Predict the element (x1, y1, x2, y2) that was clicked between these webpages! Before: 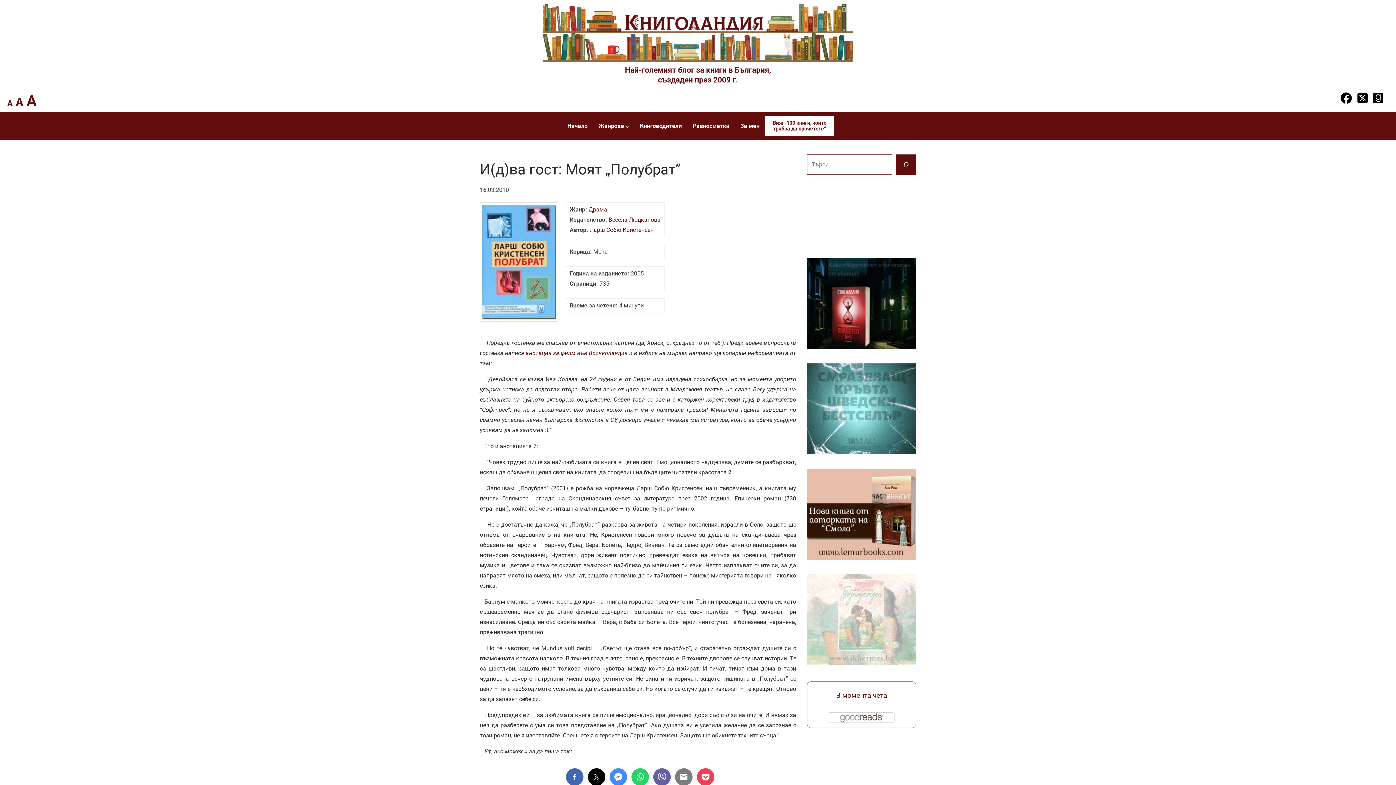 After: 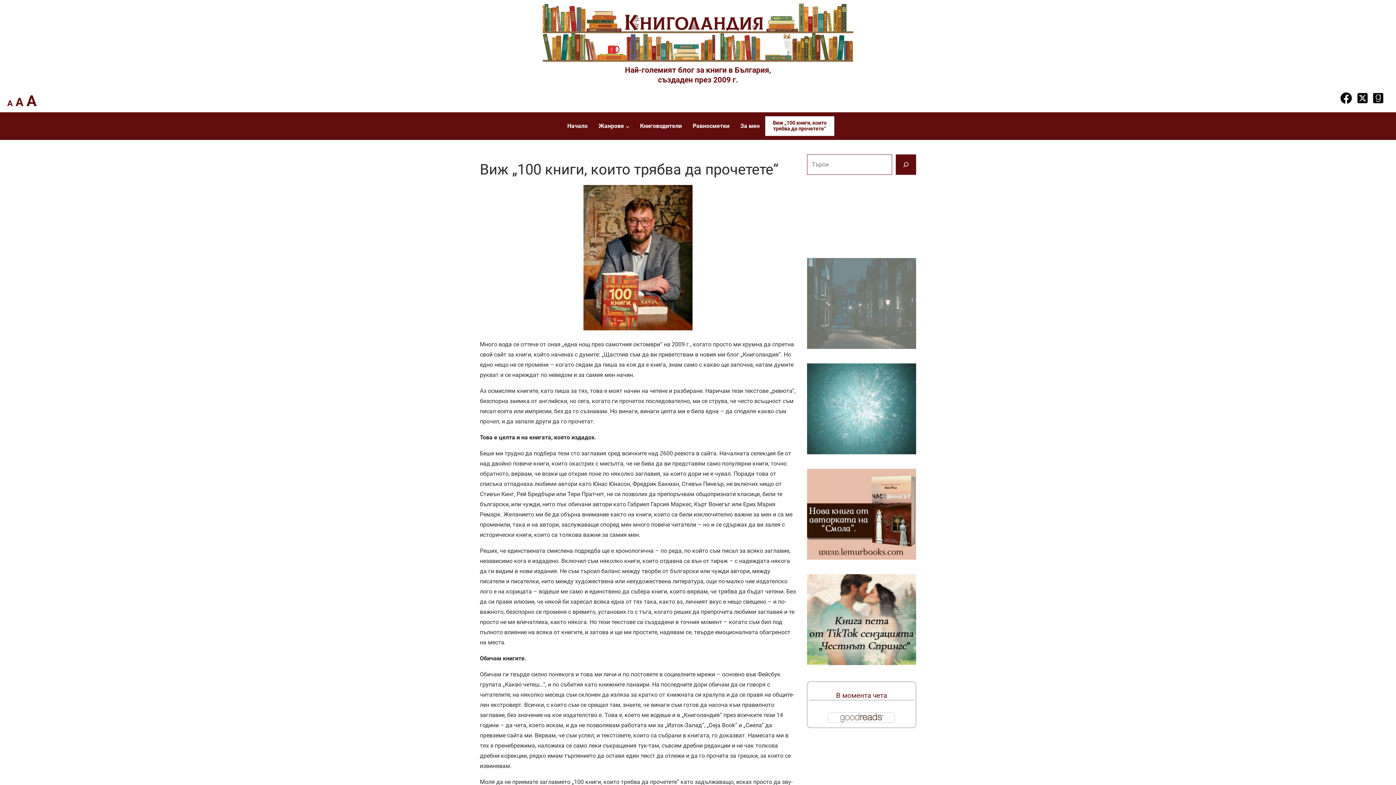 Action: label: Виж „100 книги, които трябва да прочетете“ bbox: (769, 120, 830, 131)